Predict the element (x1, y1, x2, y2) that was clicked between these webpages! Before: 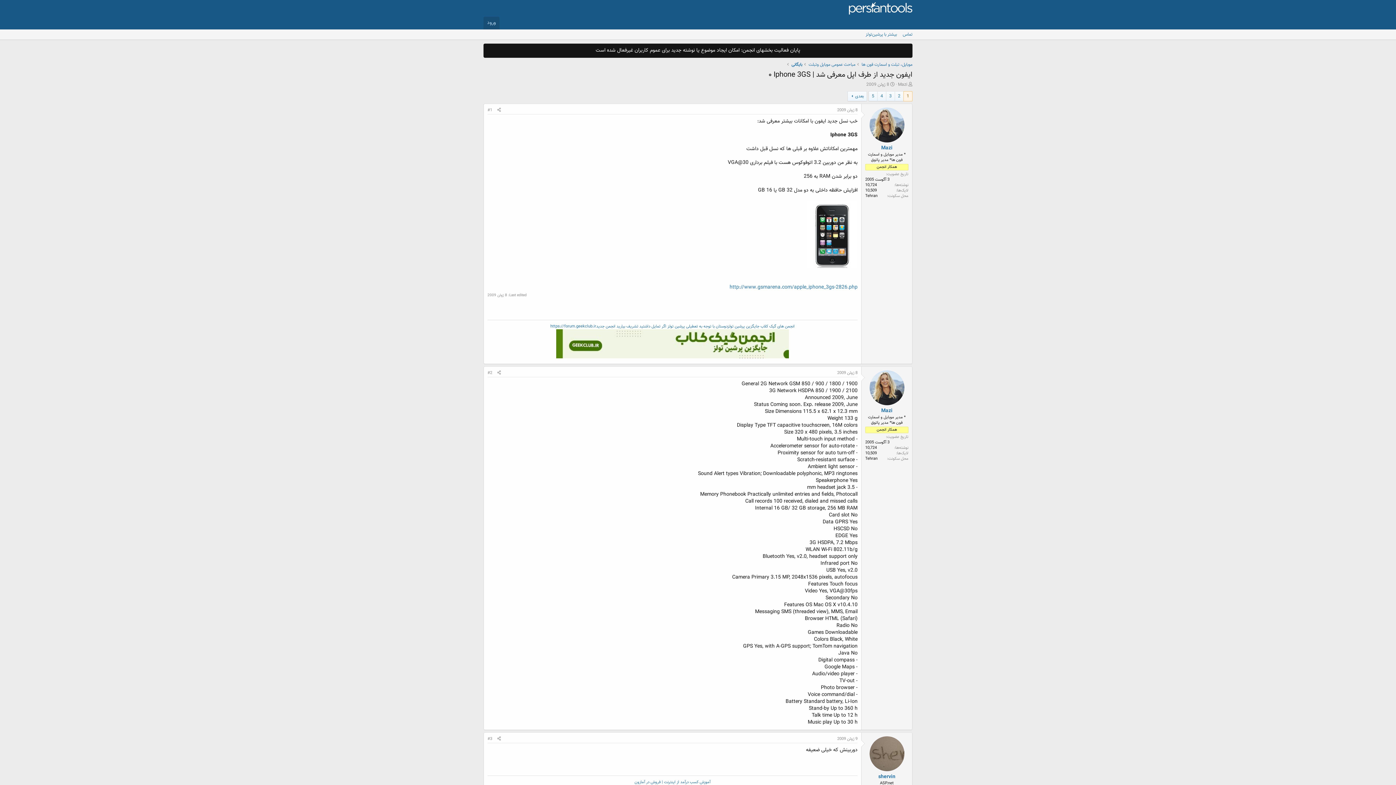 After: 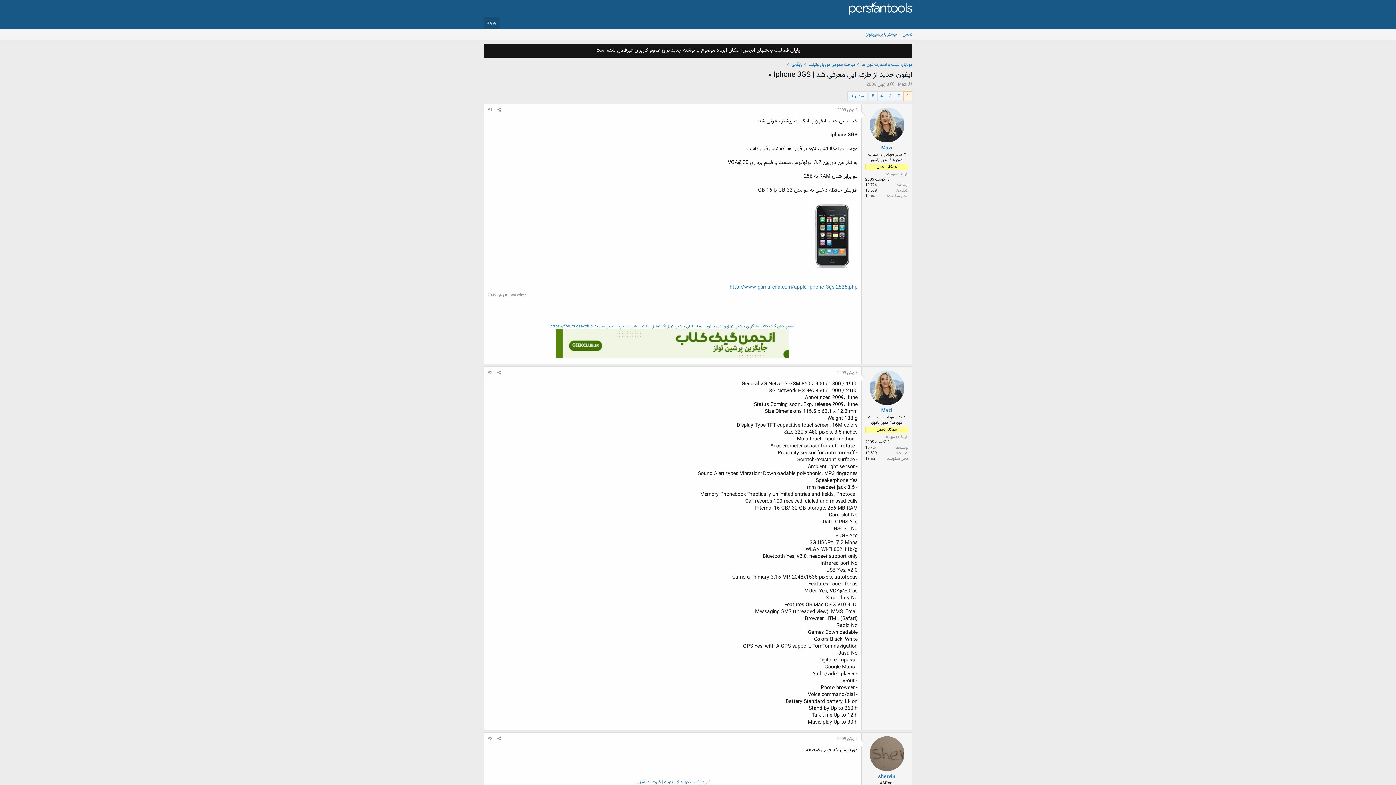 Action: bbox: (904, 91, 912, 101) label: 1